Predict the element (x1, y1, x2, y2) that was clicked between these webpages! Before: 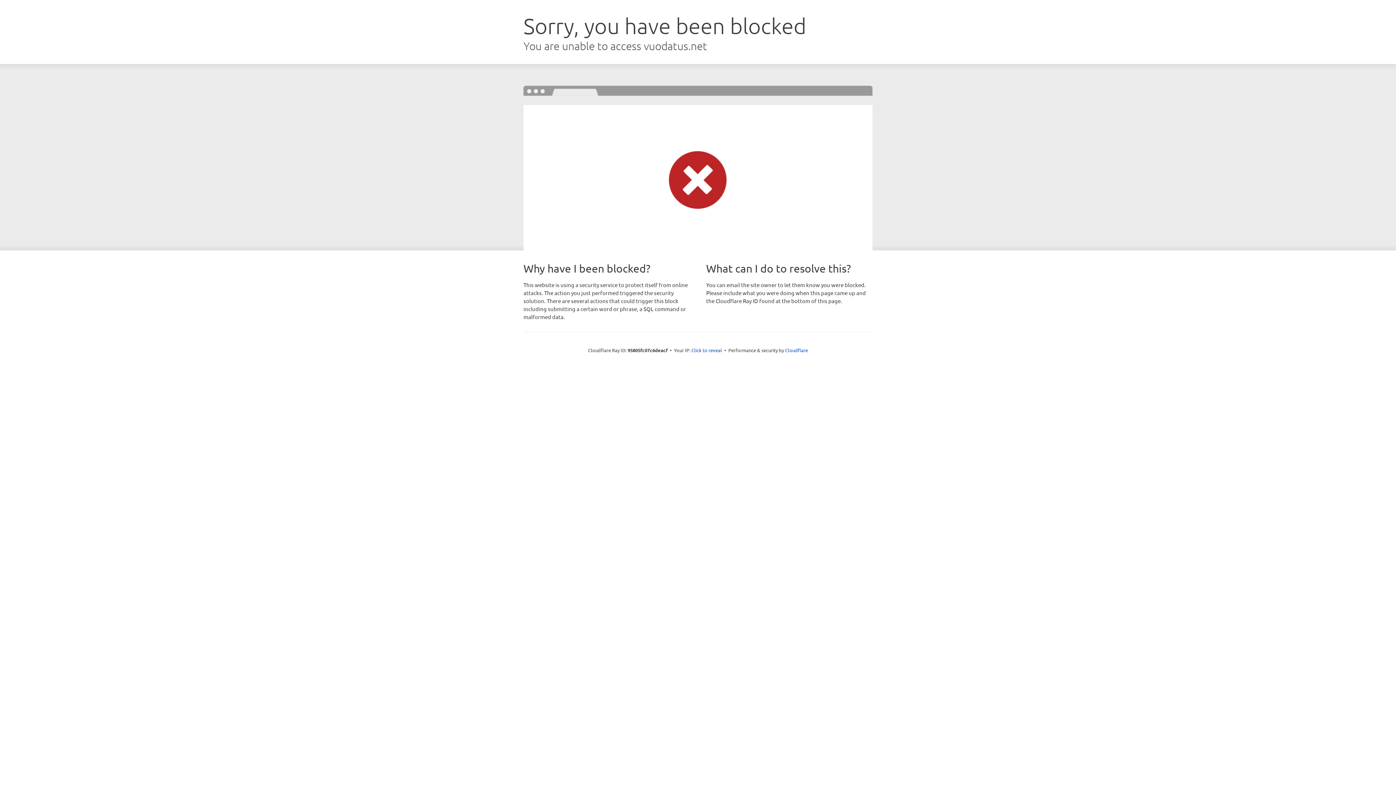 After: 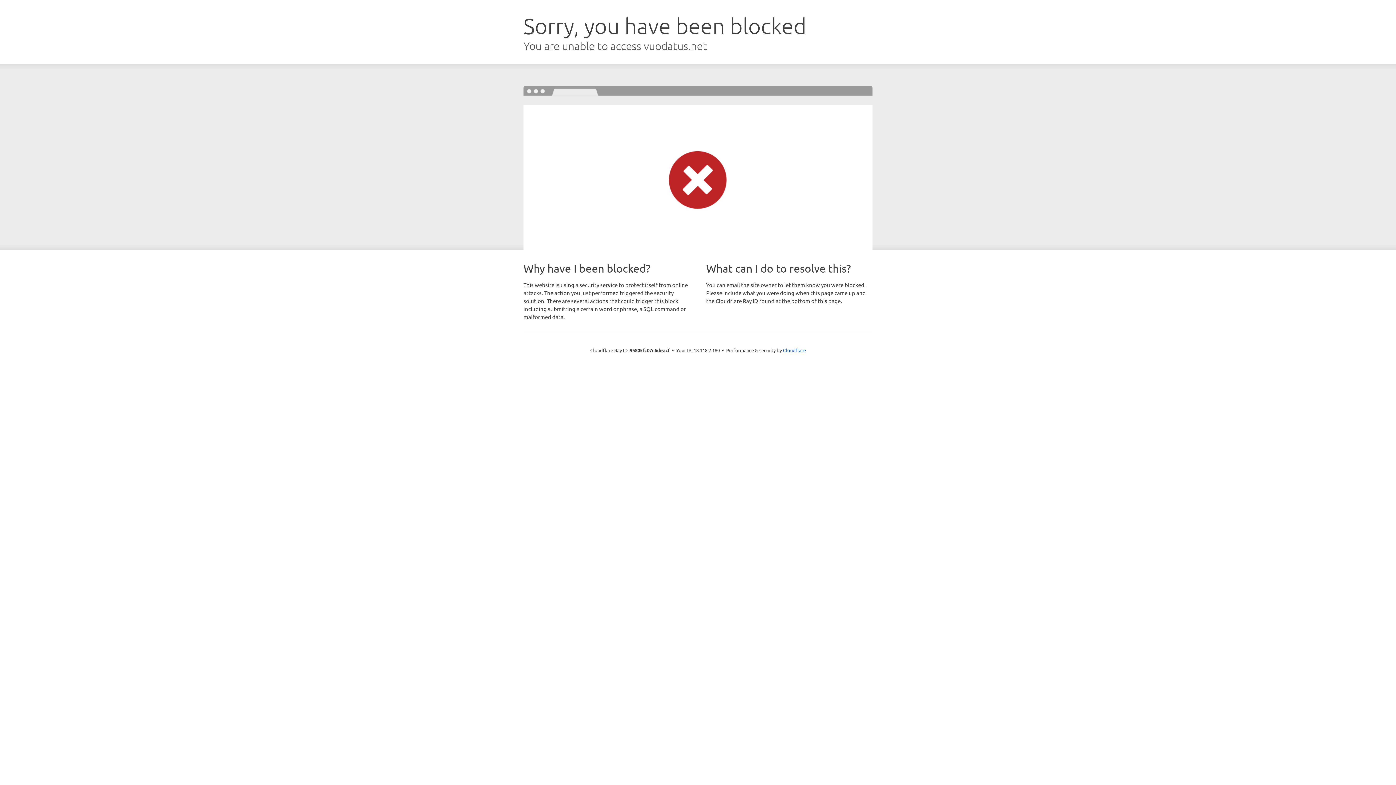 Action: bbox: (691, 346, 722, 353) label: Click to reveal